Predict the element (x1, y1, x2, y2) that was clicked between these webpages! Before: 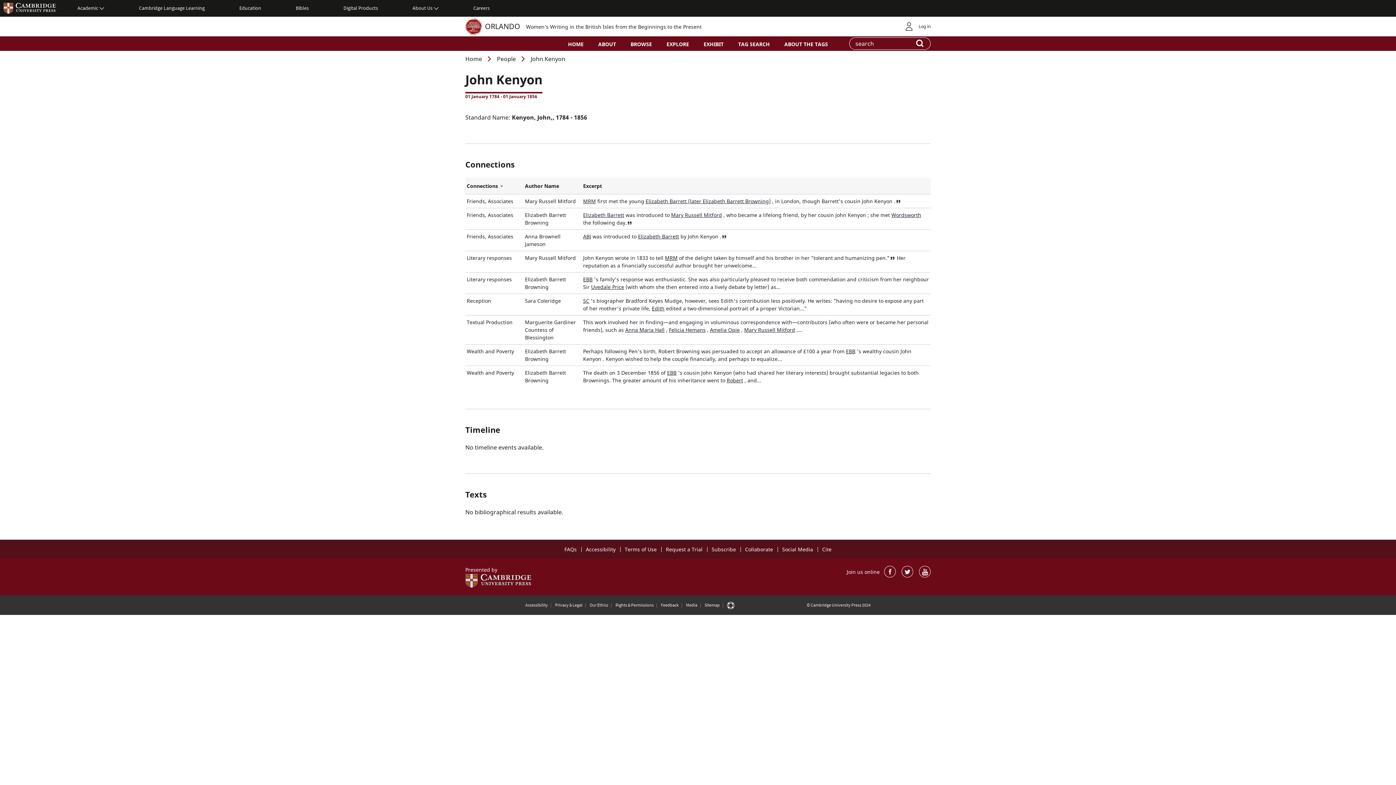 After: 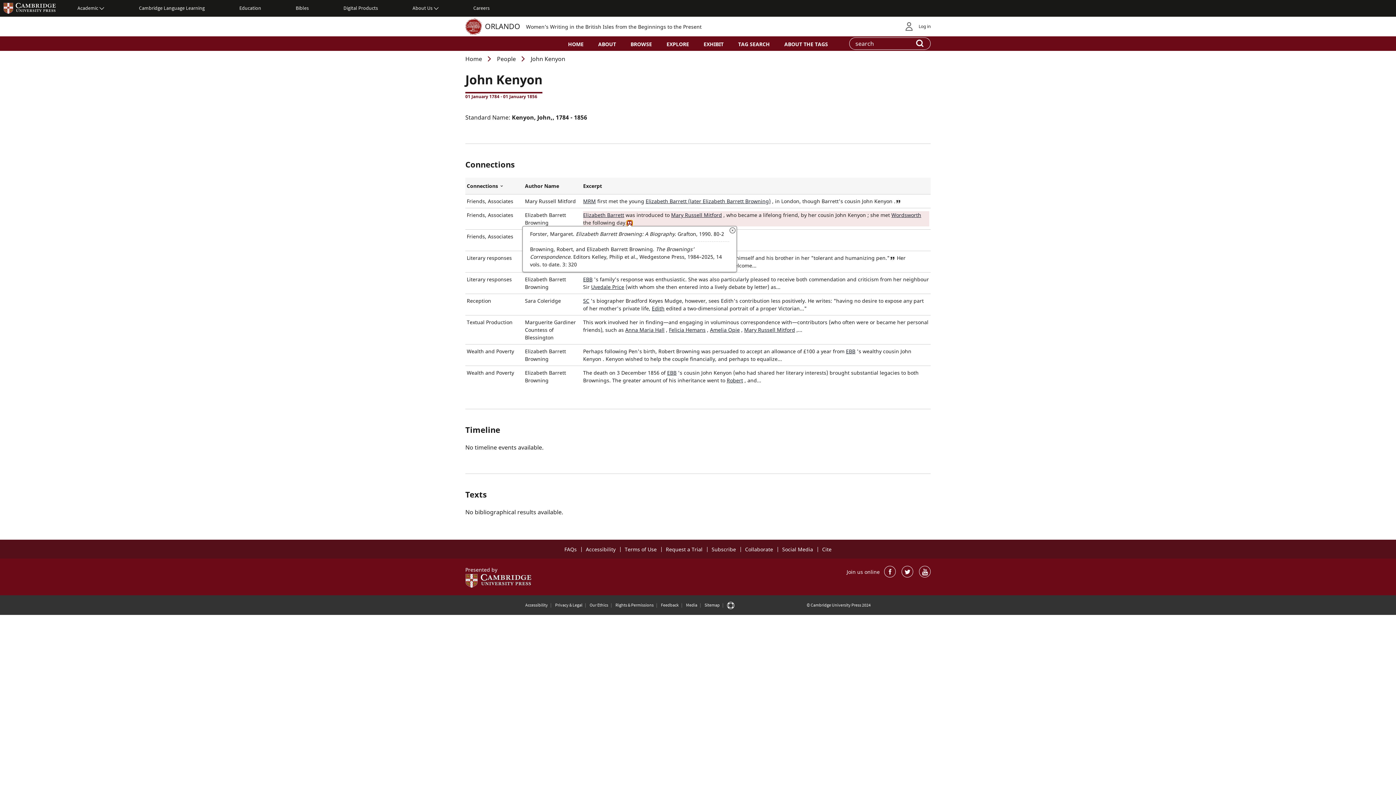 Action: label: View reference bbox: (626, 220, 632, 226)